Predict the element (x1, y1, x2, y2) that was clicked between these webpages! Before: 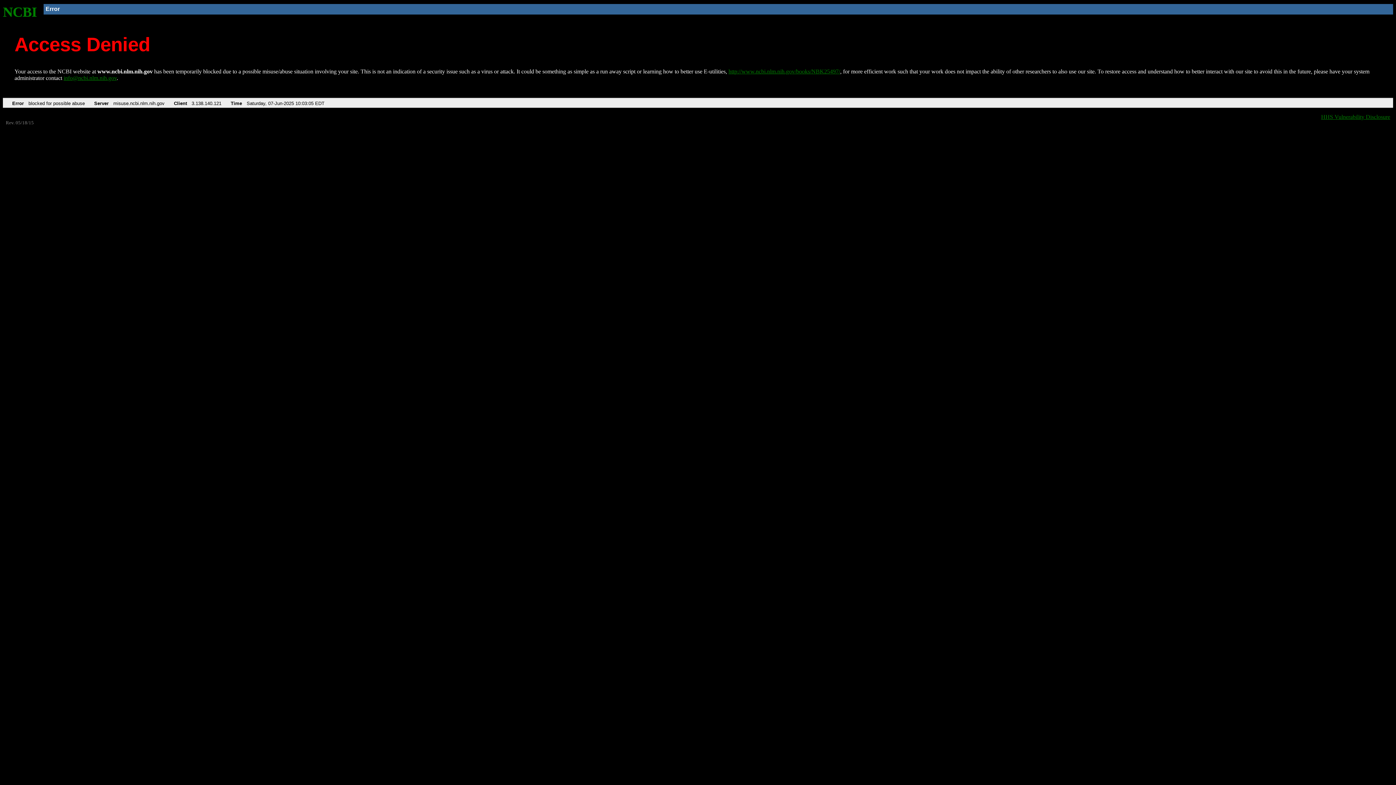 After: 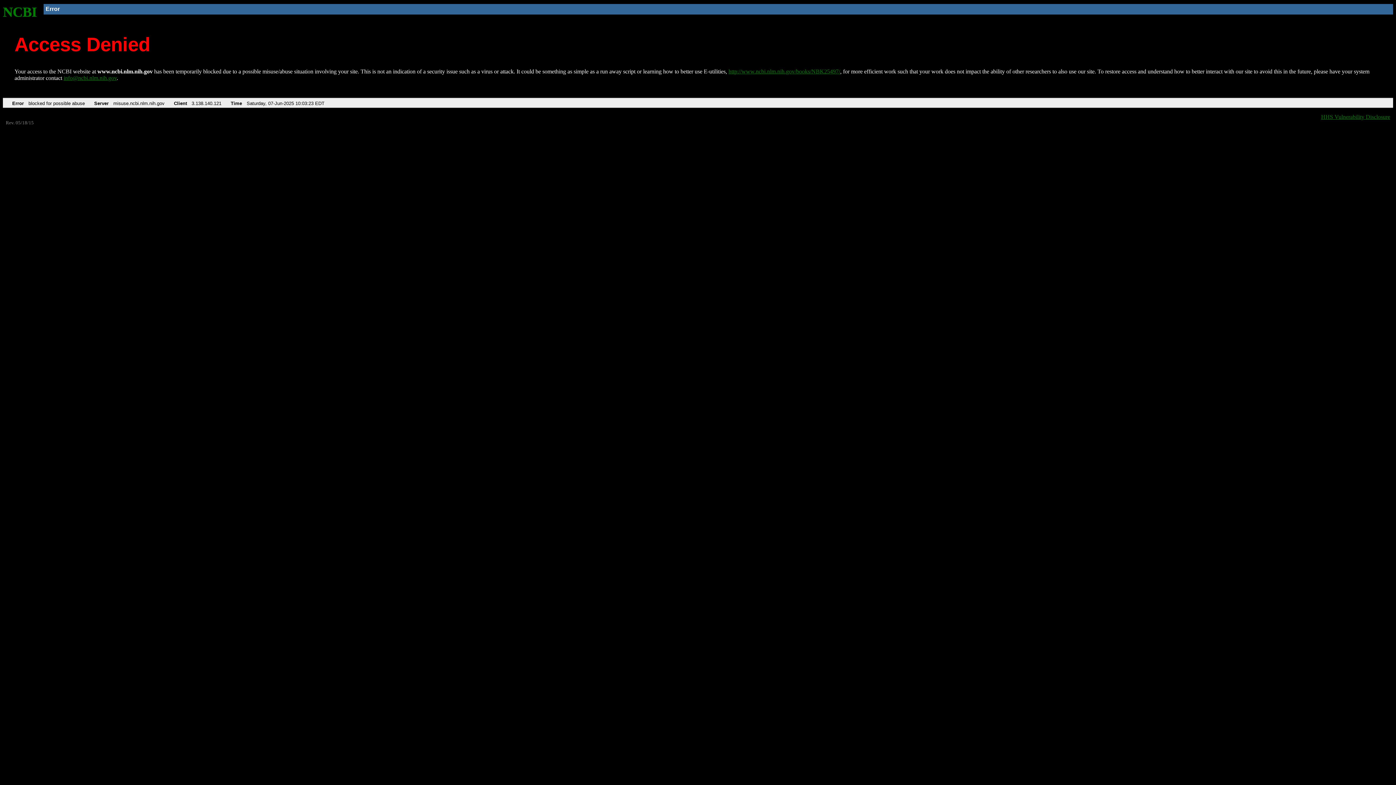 Action: label: http://www.ncbi.nlm.nih.gov/books/NBK25497/ bbox: (728, 68, 840, 74)